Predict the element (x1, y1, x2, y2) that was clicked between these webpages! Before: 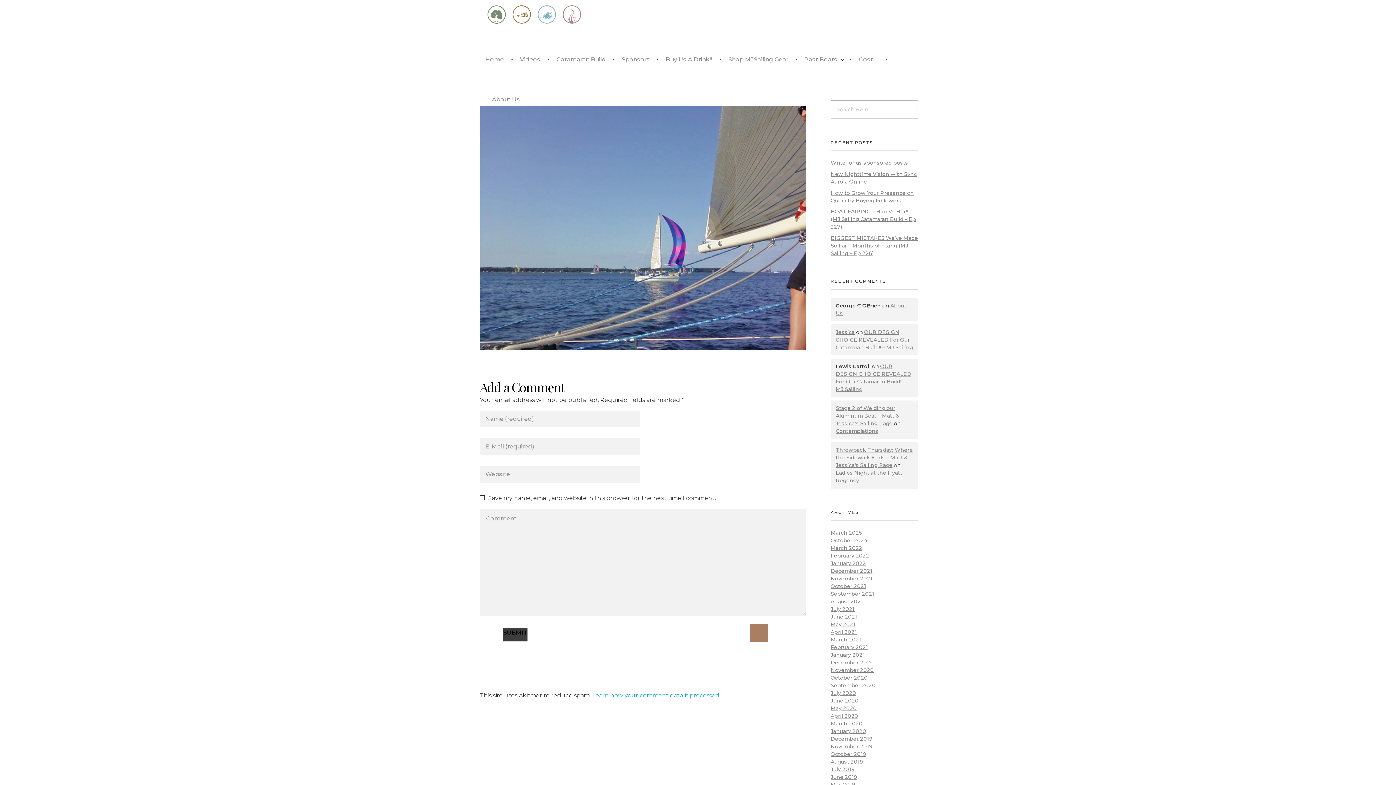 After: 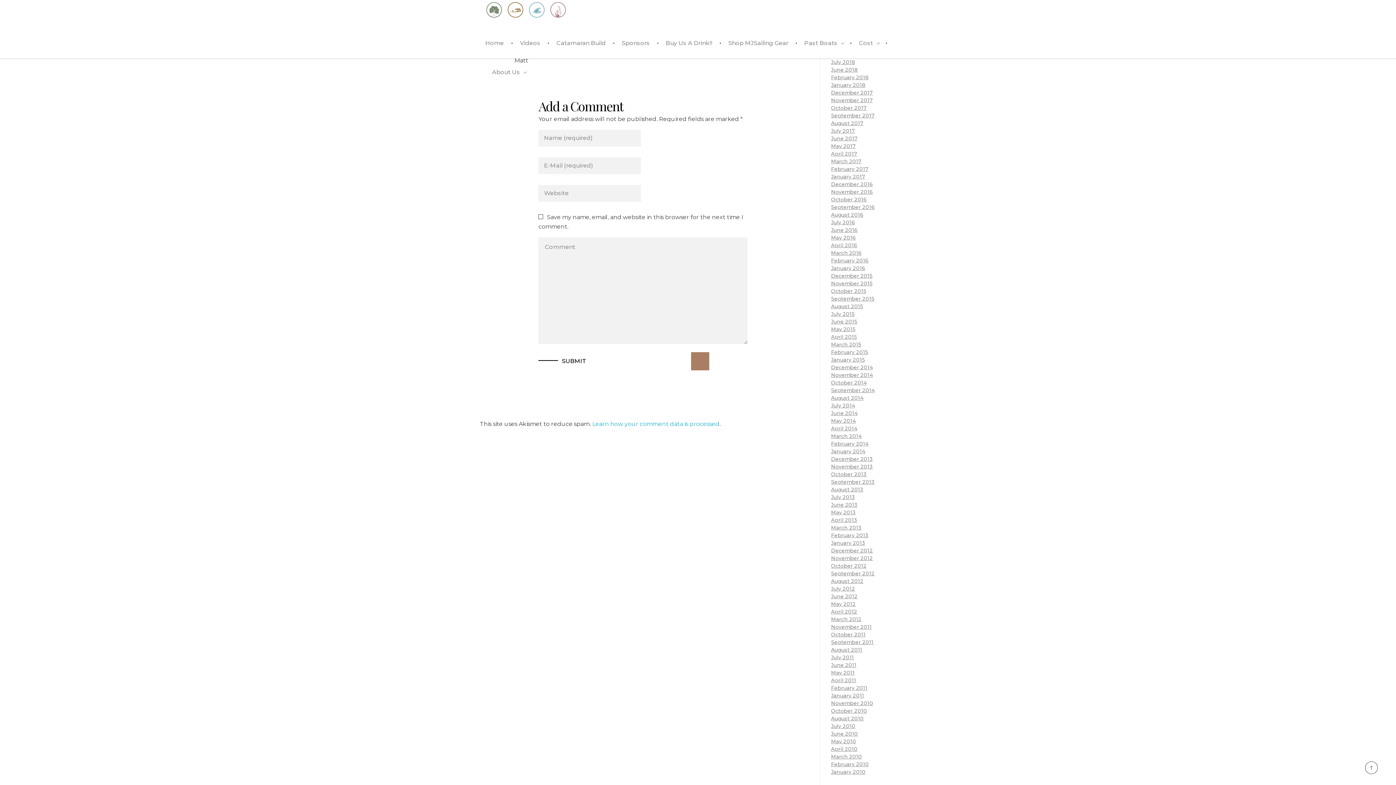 Action: label: OUR DESIGN CHOICE REVEALED For Our Catamaran Build!! – MJ Sailing bbox: (836, 328, 913, 350)